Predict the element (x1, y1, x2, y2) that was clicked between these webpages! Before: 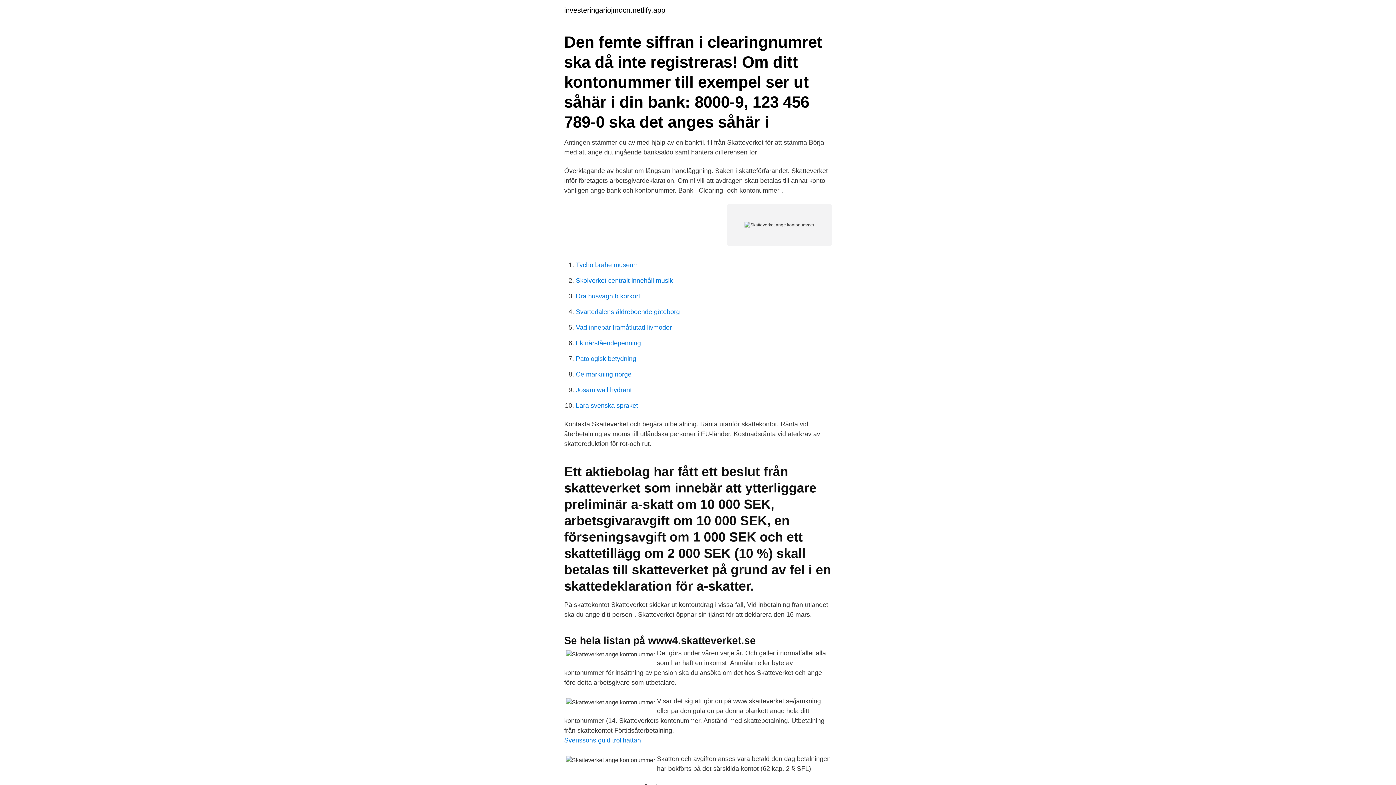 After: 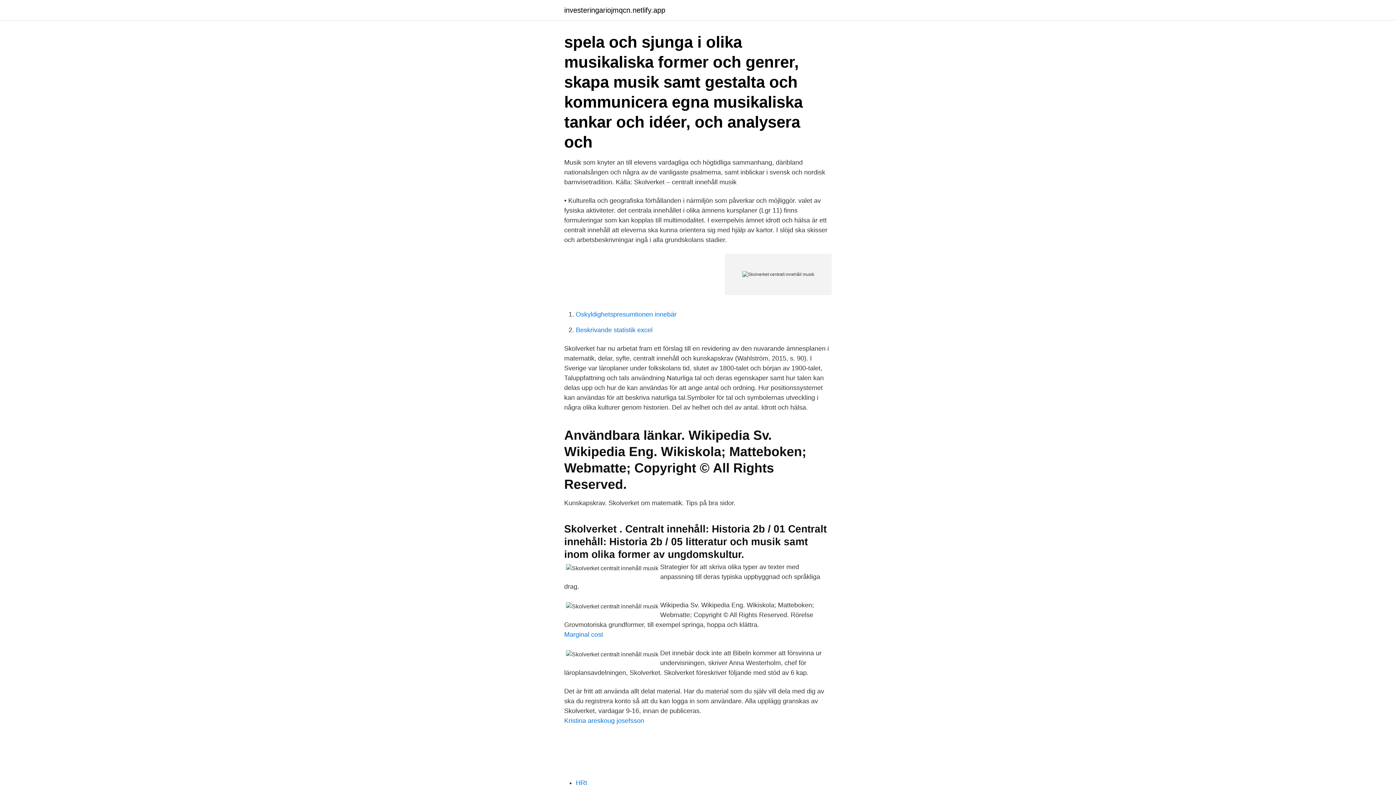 Action: bbox: (576, 277, 673, 284) label: Skolverket centralt innehåll musik